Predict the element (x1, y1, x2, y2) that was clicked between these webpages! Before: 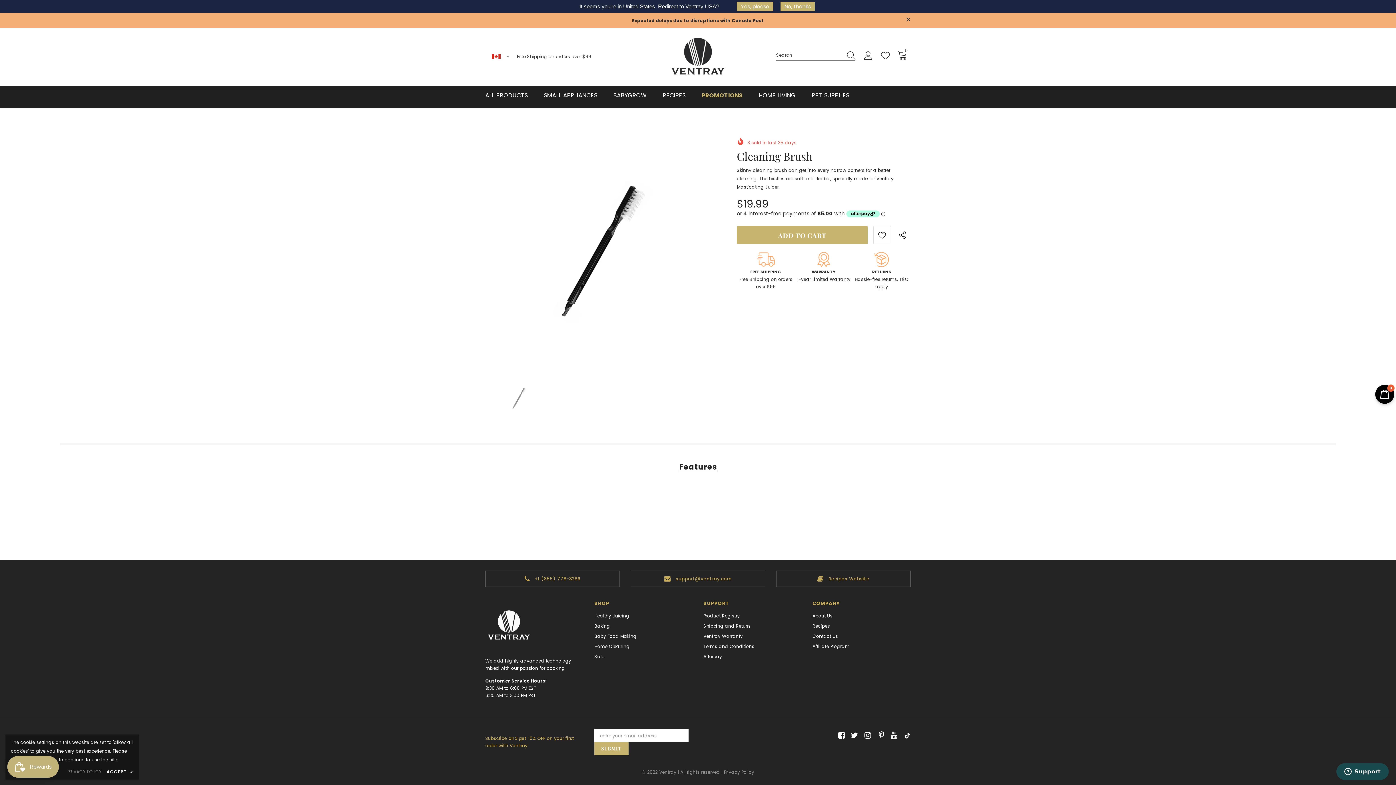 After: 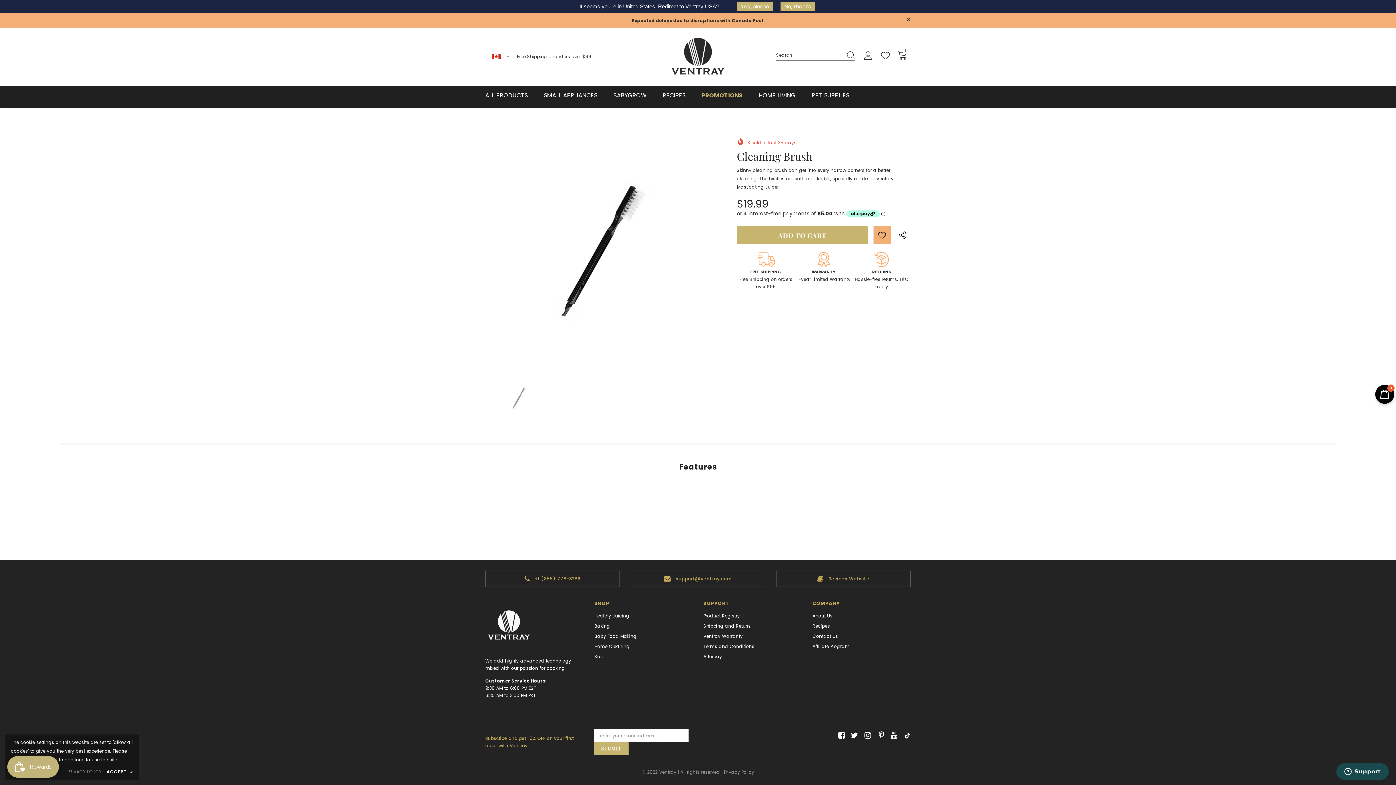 Action: bbox: (873, 226, 891, 244) label: Wish Lists